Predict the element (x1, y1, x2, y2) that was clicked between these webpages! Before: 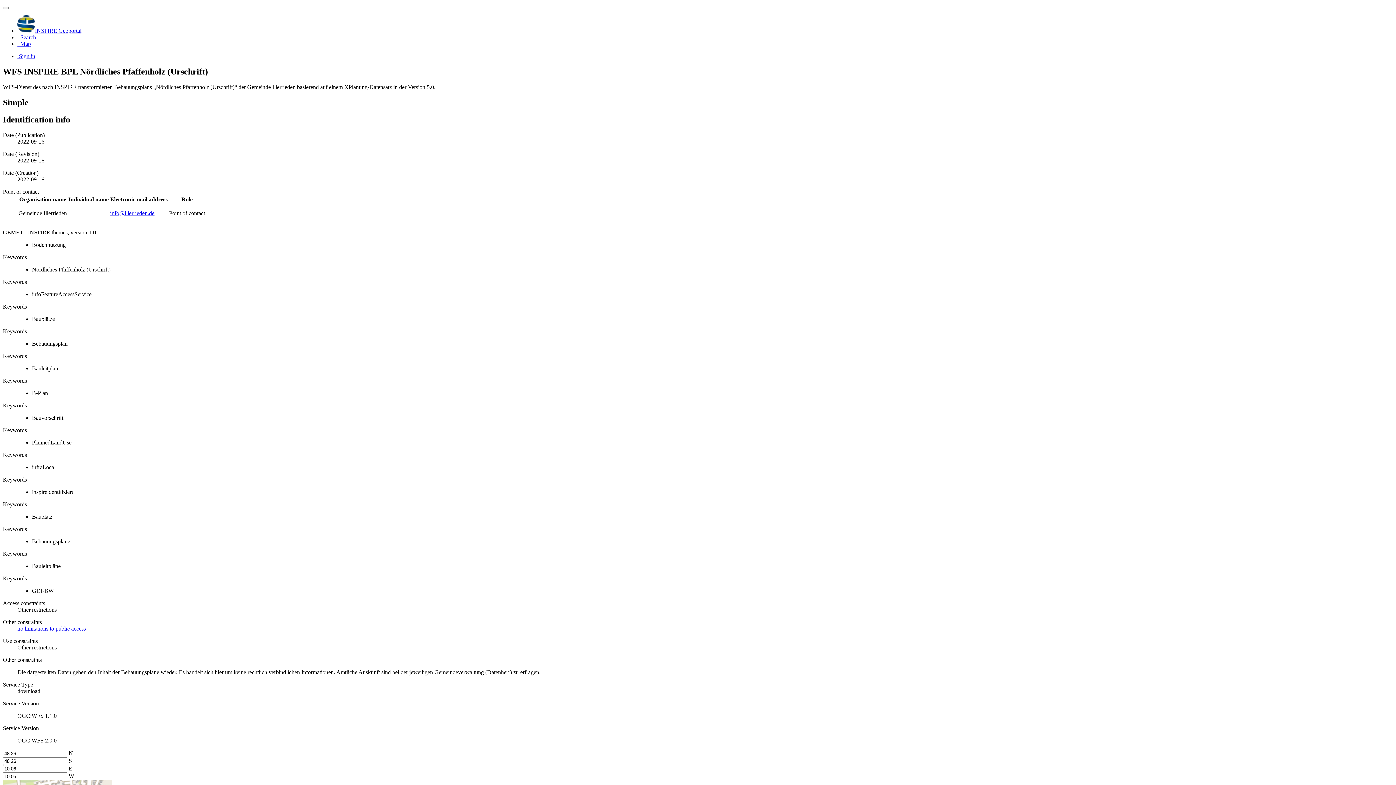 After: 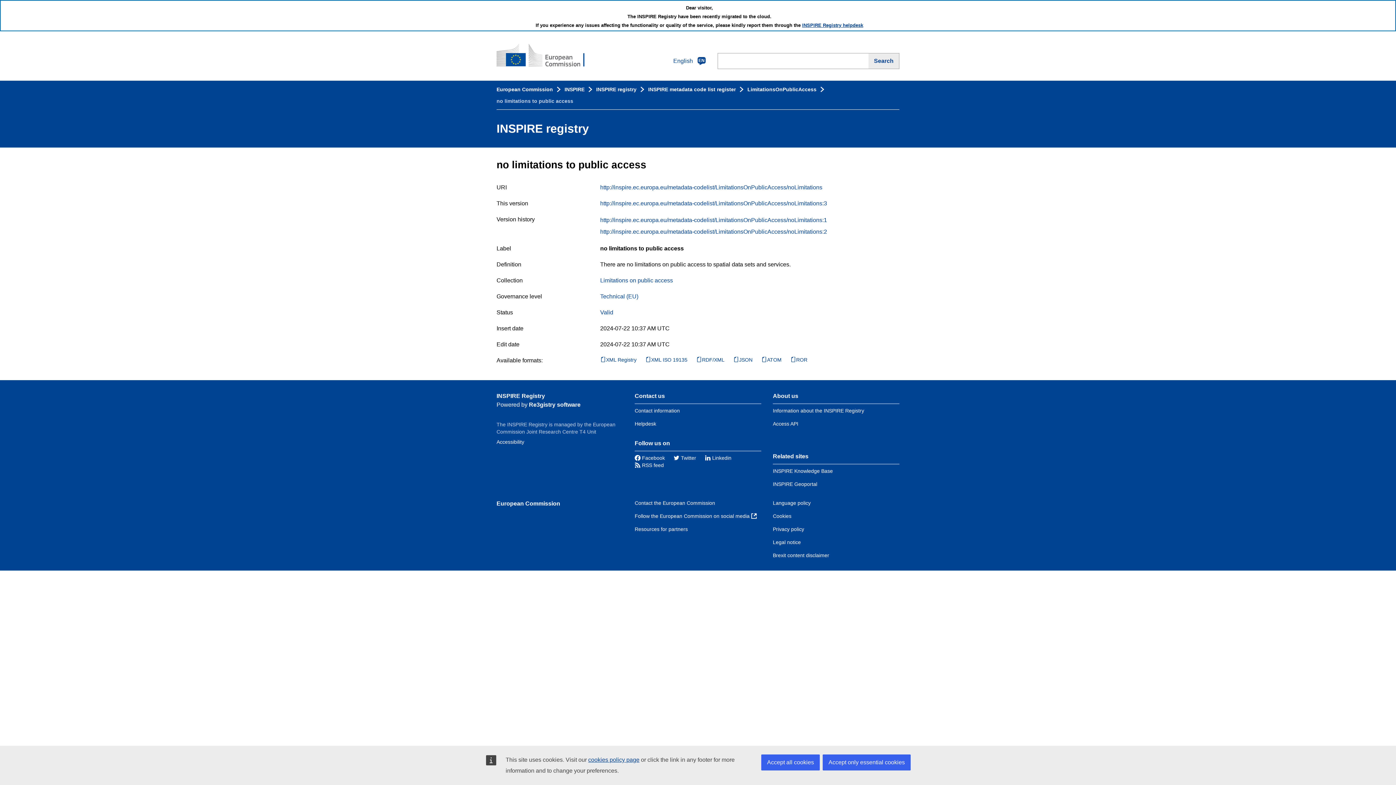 Action: label: no limitations to public access bbox: (17, 625, 85, 631)